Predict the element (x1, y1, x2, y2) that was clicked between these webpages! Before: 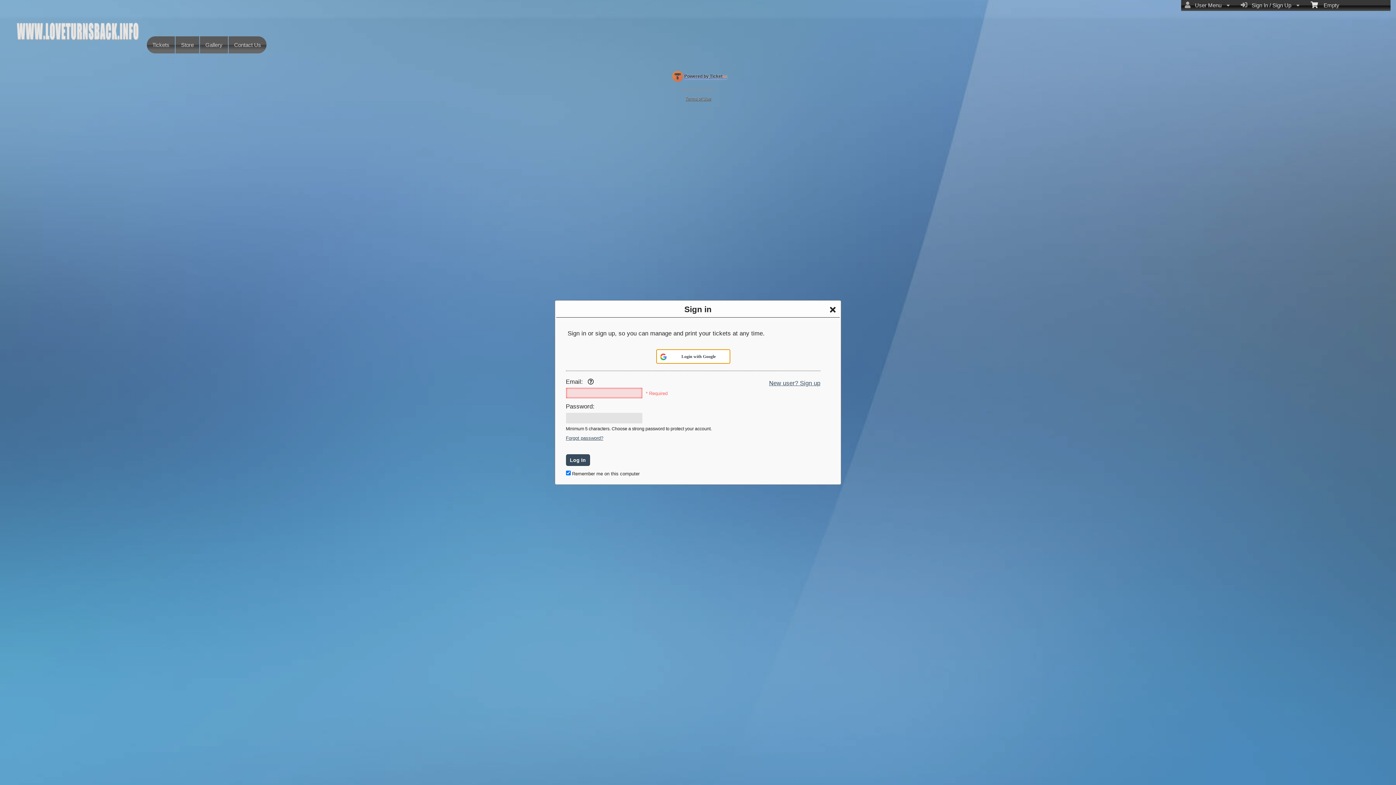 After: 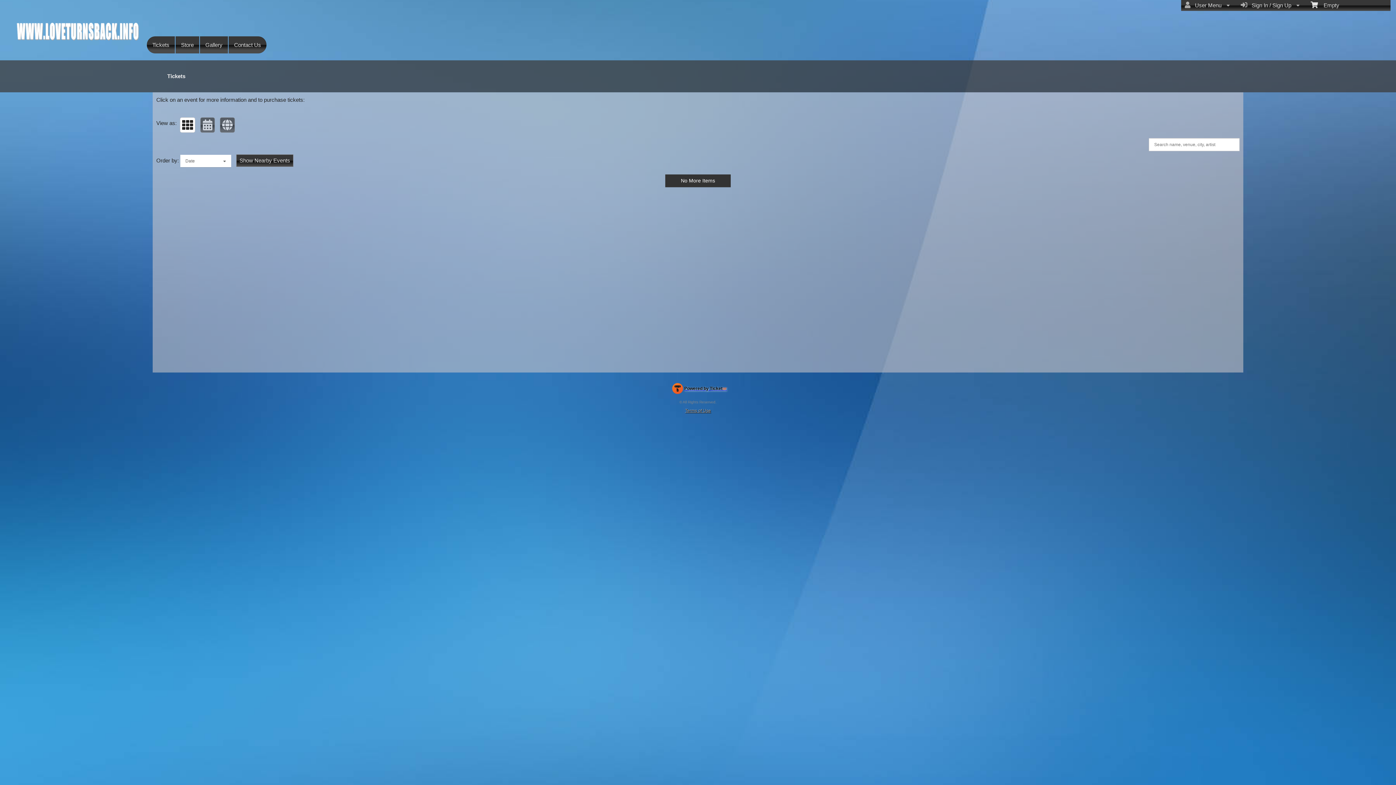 Action: label: Close bbox: (835, 302, 836, 317)